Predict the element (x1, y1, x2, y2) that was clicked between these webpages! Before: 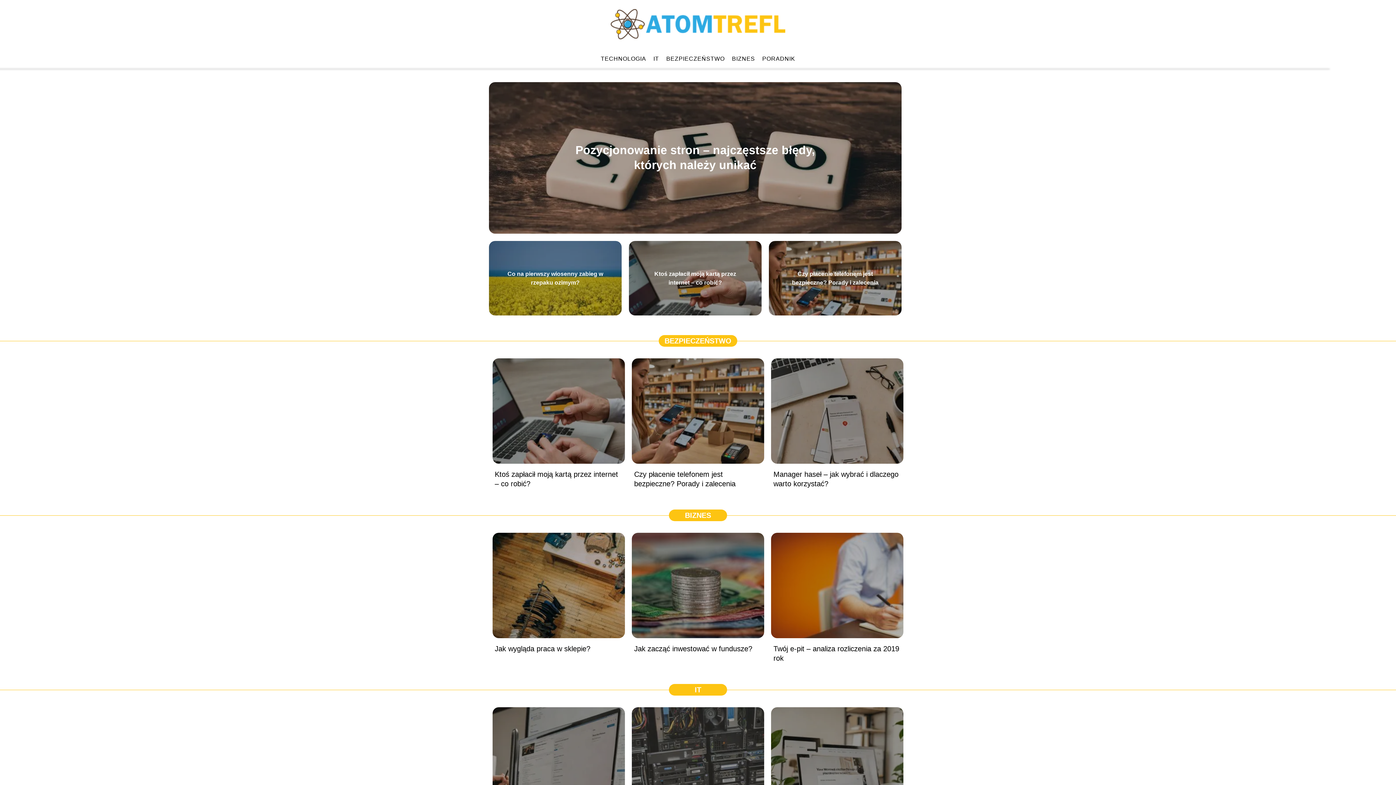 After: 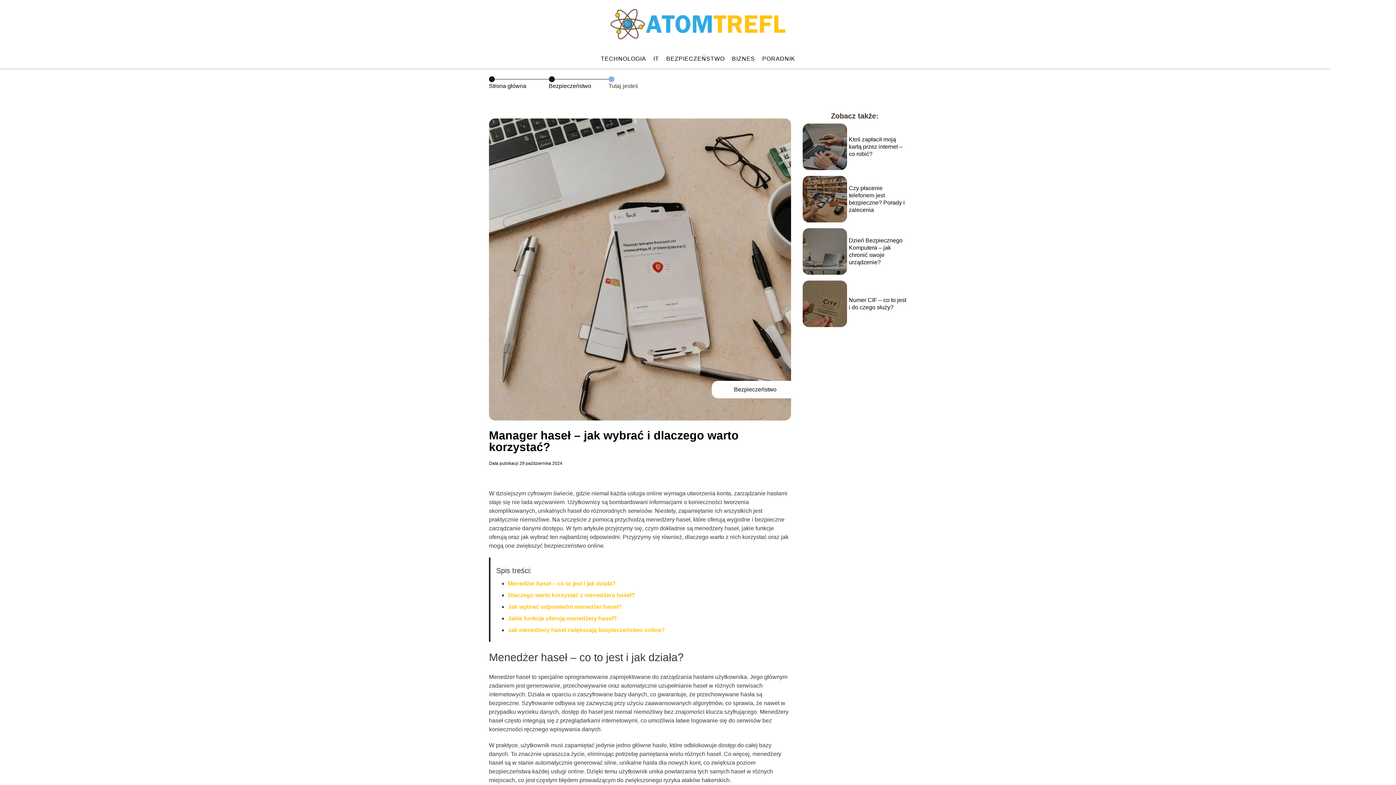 Action: bbox: (771, 358, 903, 463)